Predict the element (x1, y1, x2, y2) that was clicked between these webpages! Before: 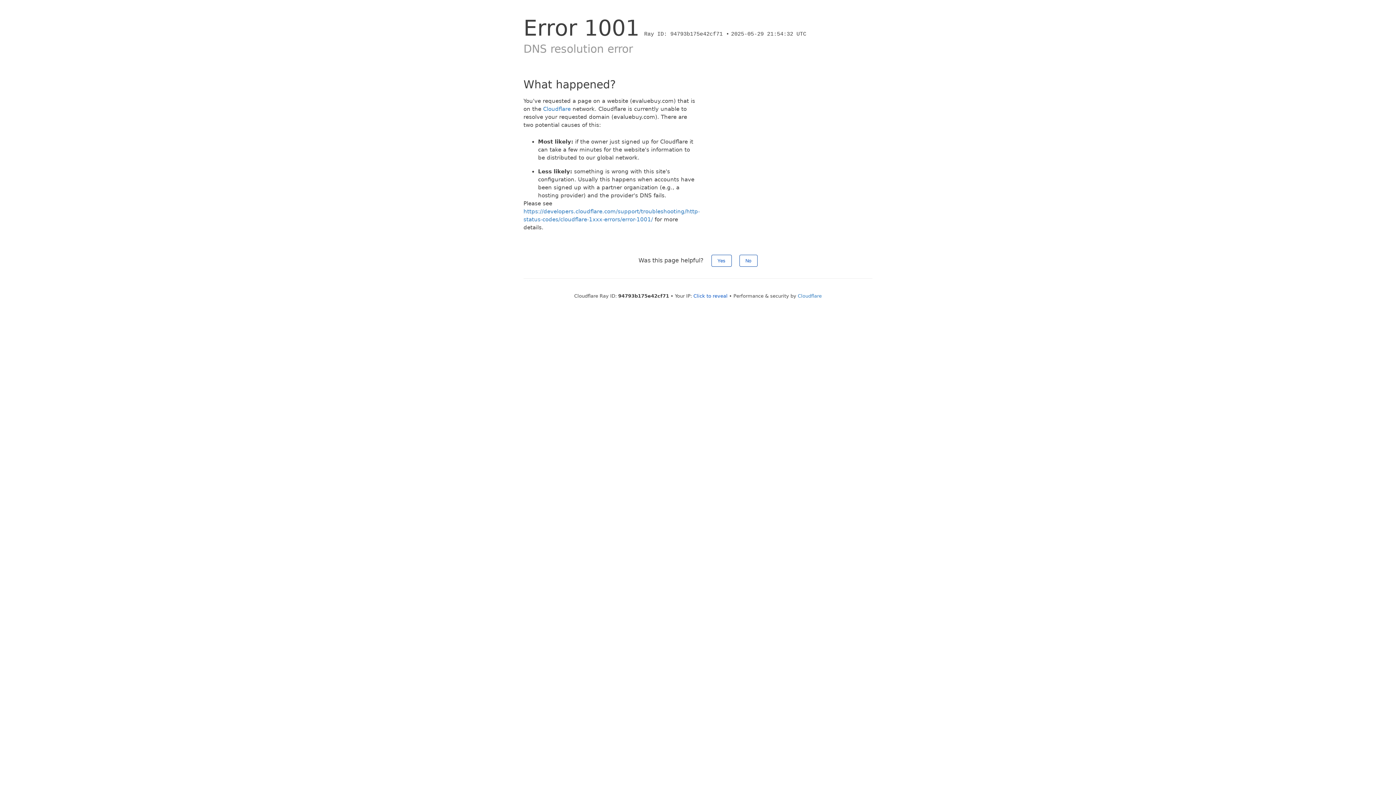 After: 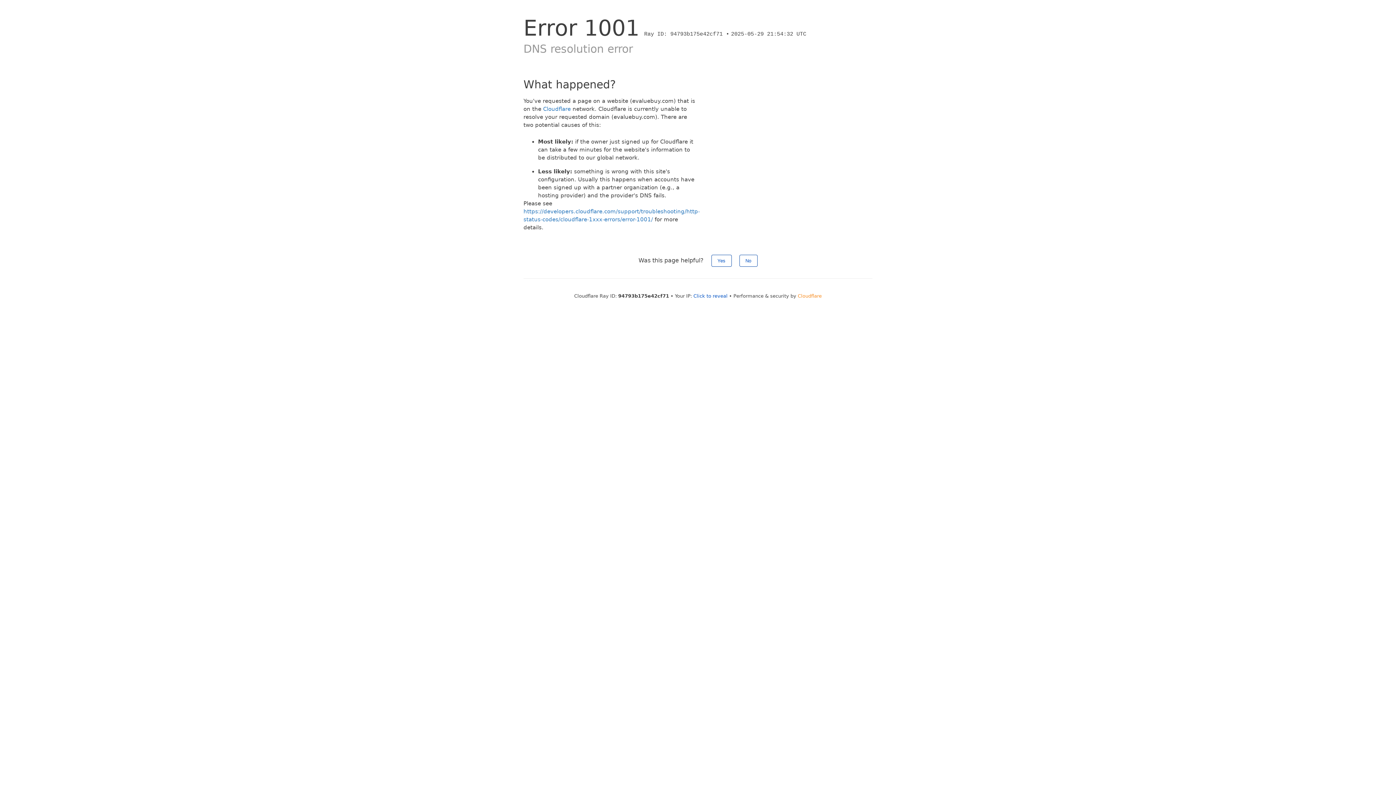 Action: bbox: (798, 293, 822, 298) label: Cloudflare